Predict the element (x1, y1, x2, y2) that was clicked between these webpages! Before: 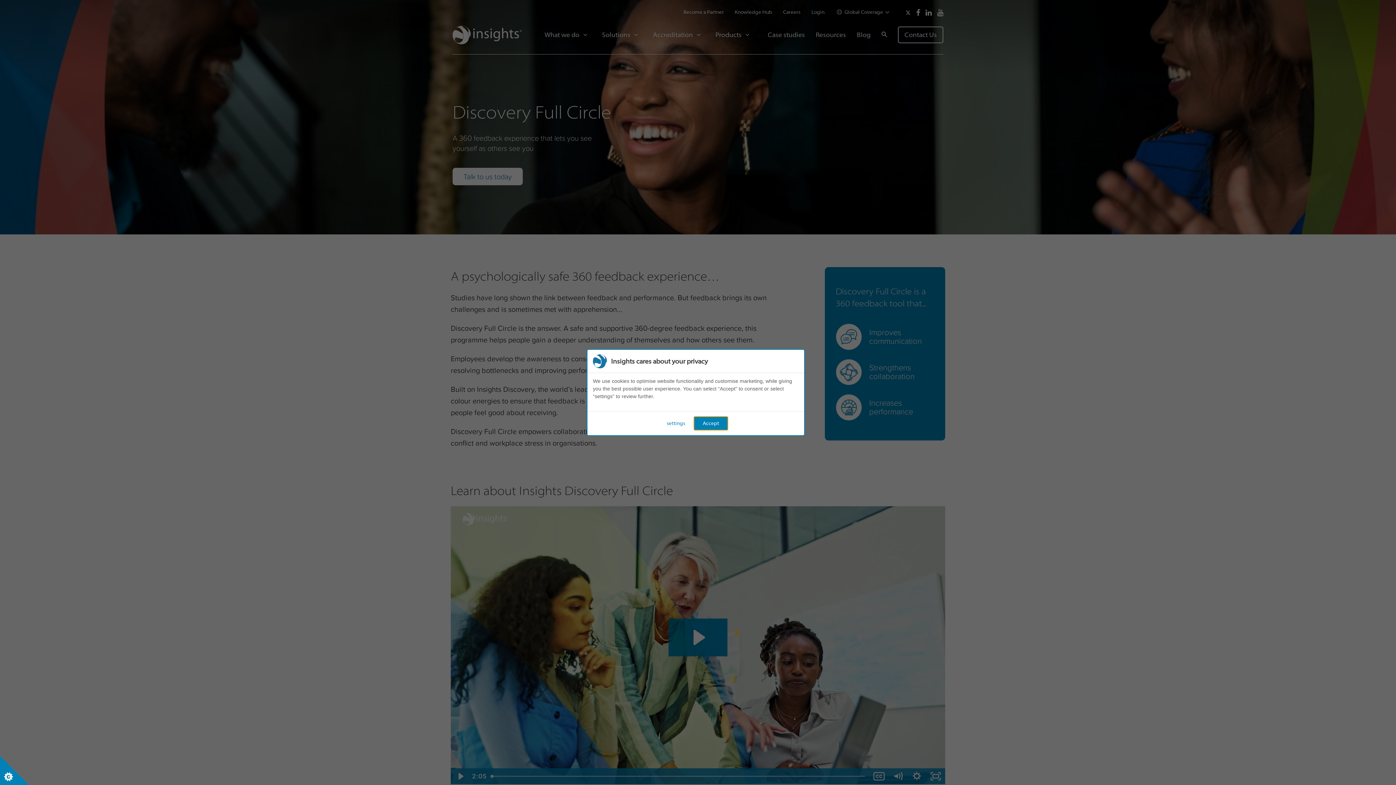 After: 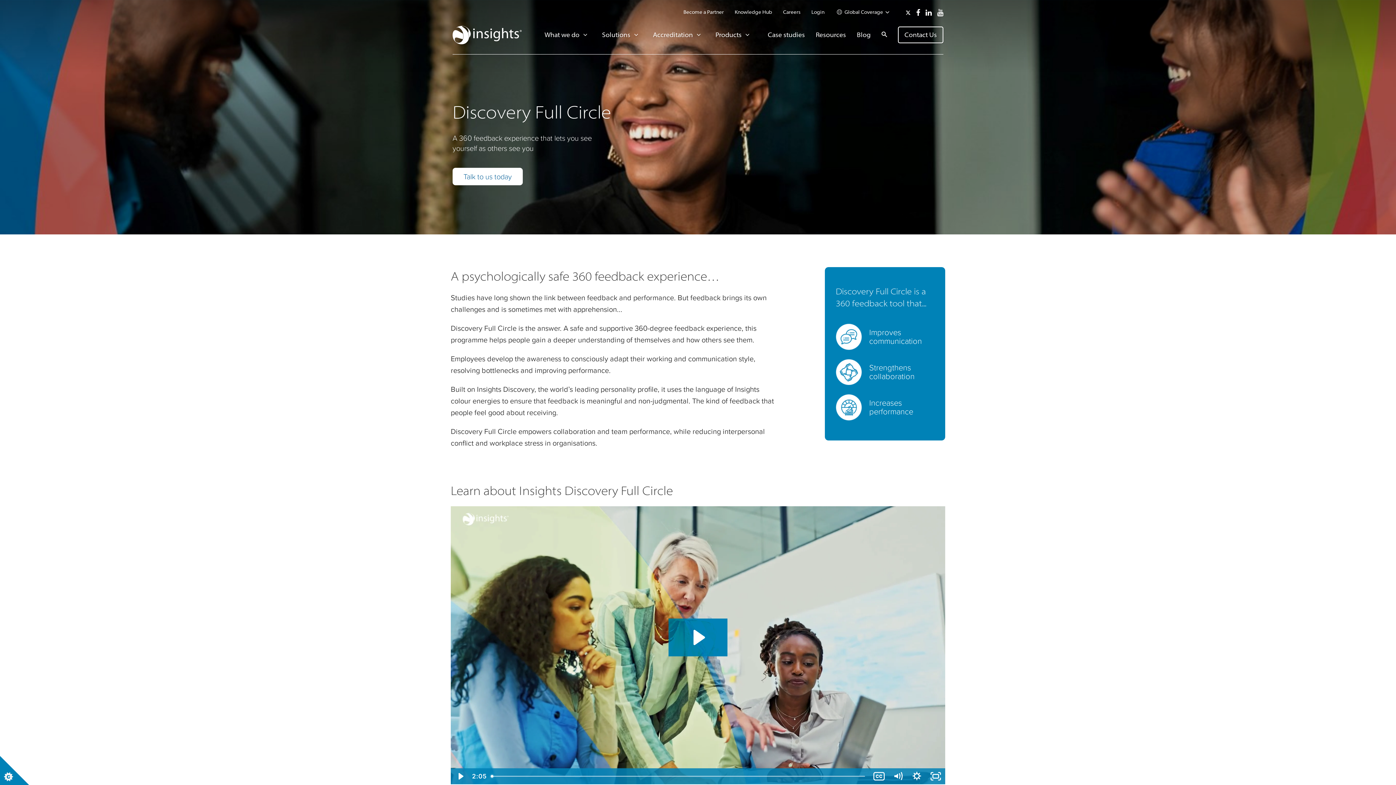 Action: label: Accept bbox: (694, 416, 728, 430)